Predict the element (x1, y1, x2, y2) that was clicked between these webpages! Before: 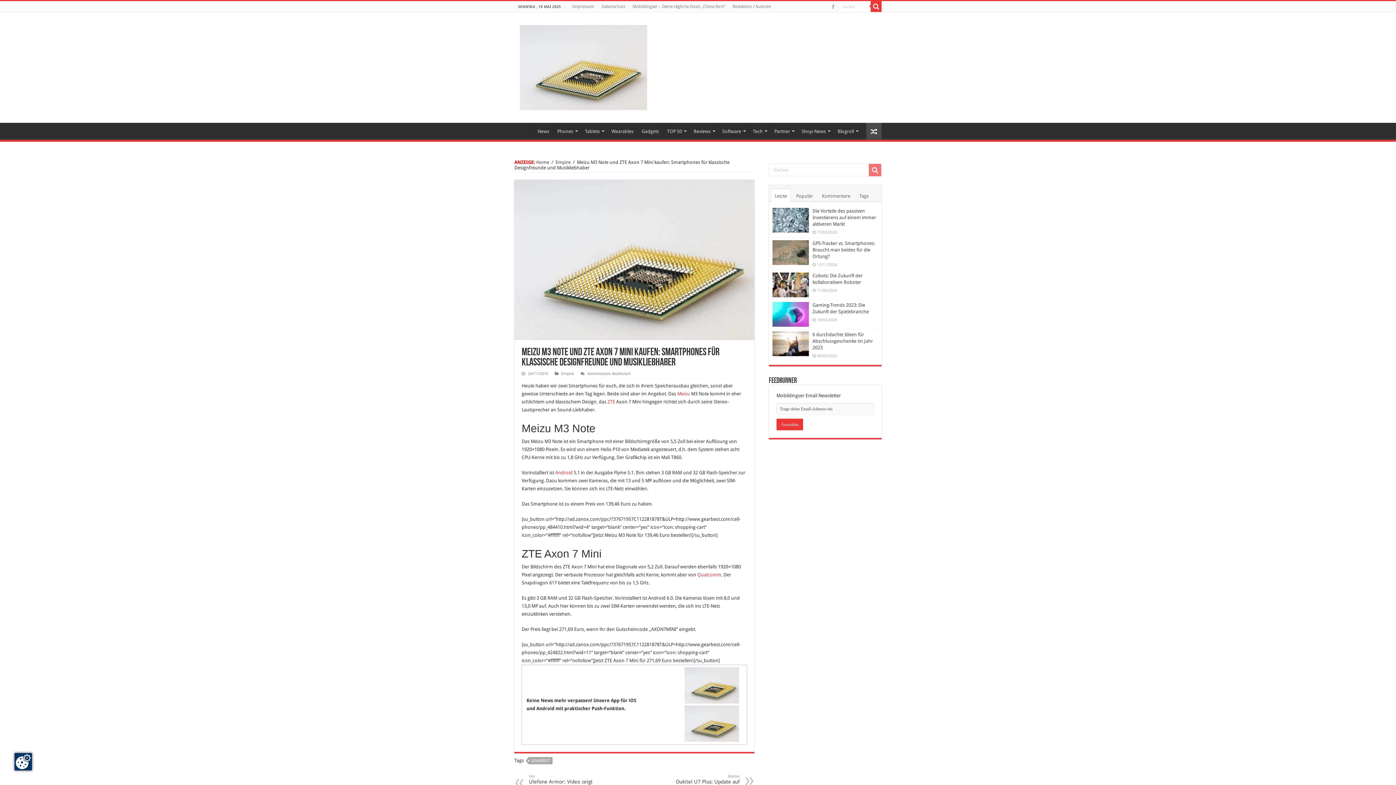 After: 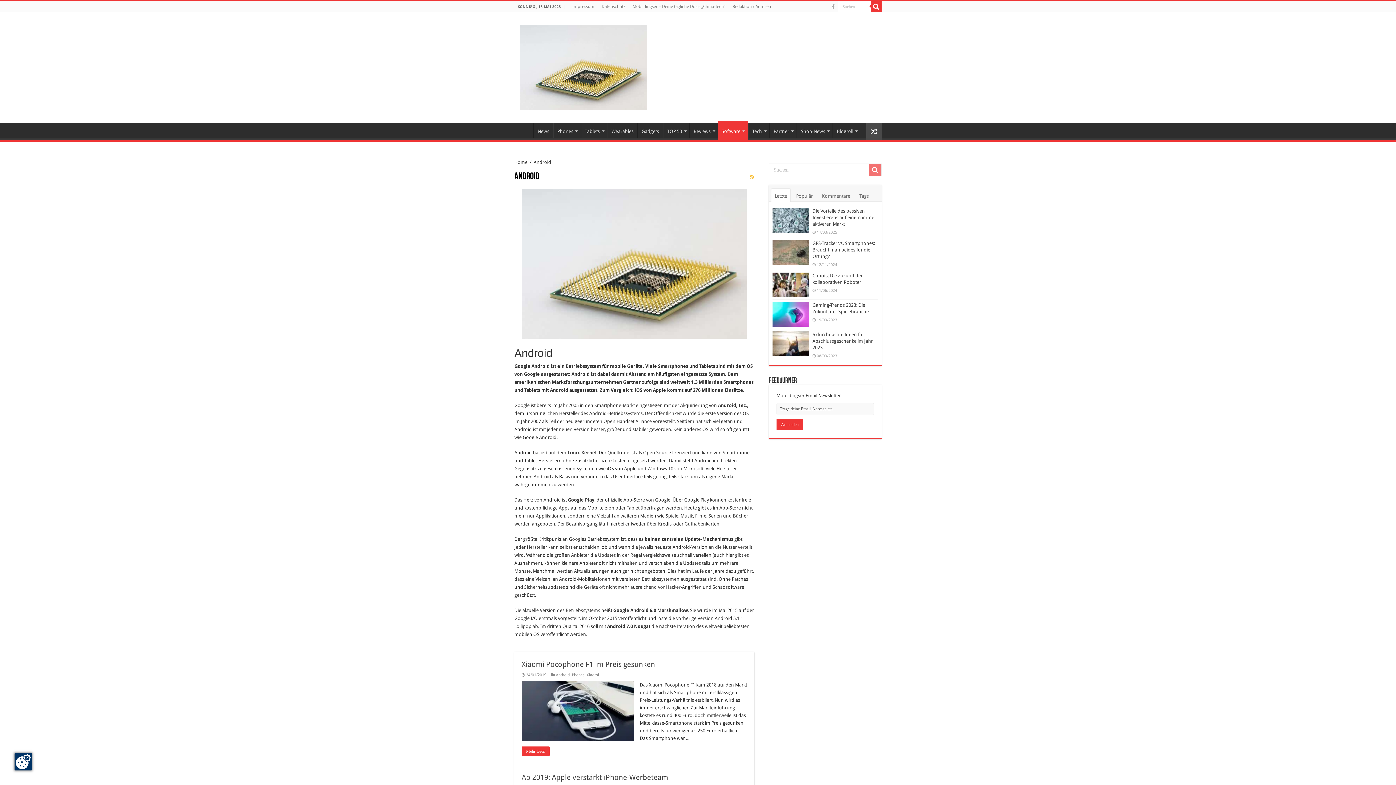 Action: bbox: (555, 470, 572, 475) label: Android